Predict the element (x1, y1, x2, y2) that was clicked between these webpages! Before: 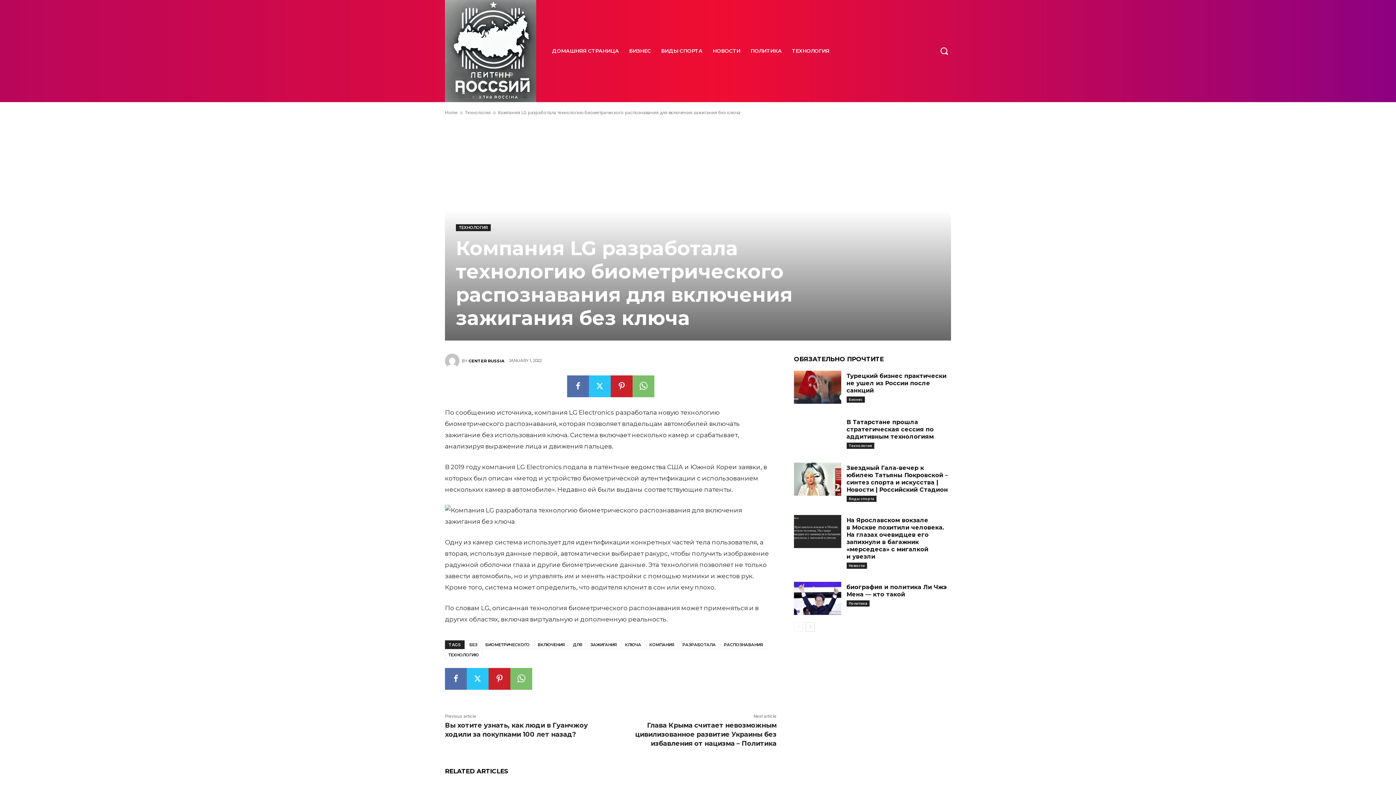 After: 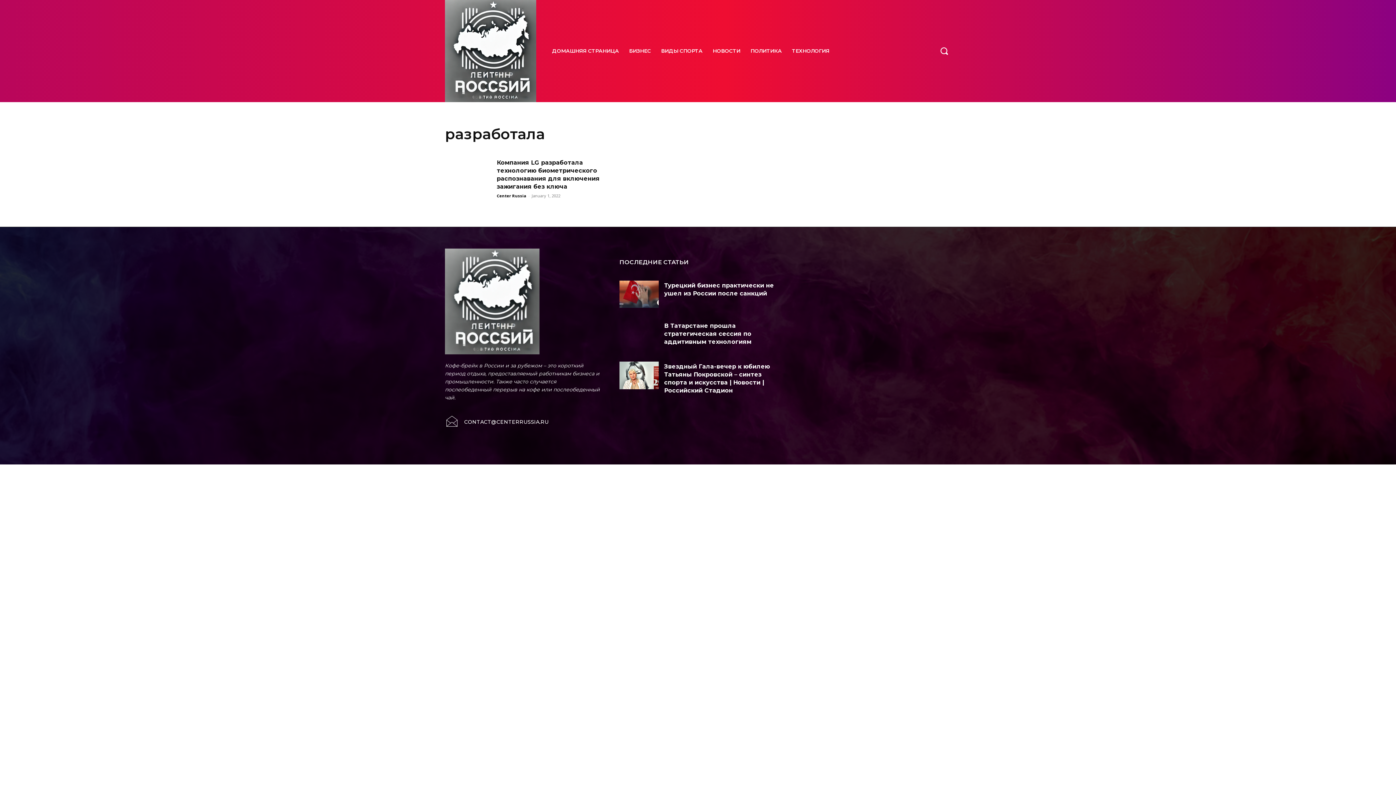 Action: bbox: (679, 640, 719, 649) label: РАЗРАБОТАЛА